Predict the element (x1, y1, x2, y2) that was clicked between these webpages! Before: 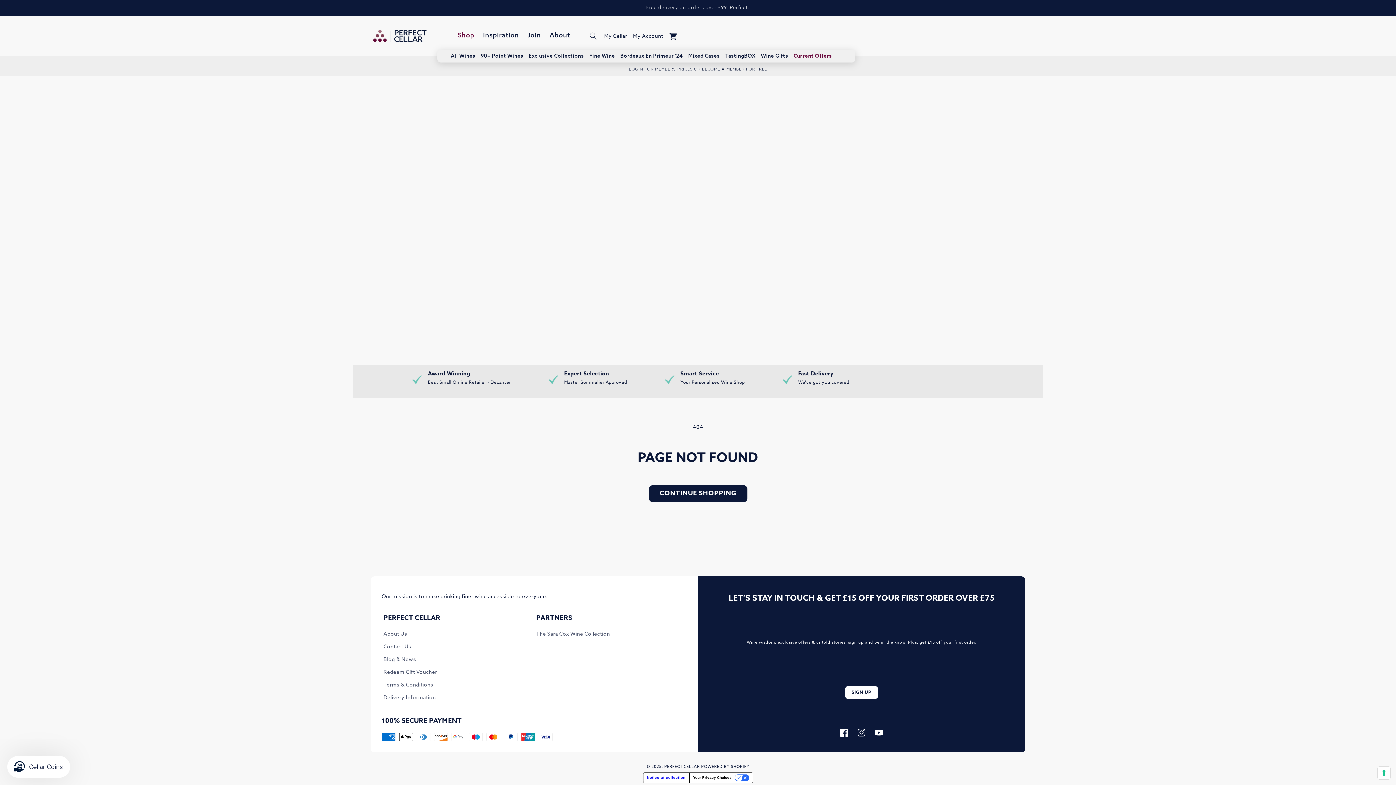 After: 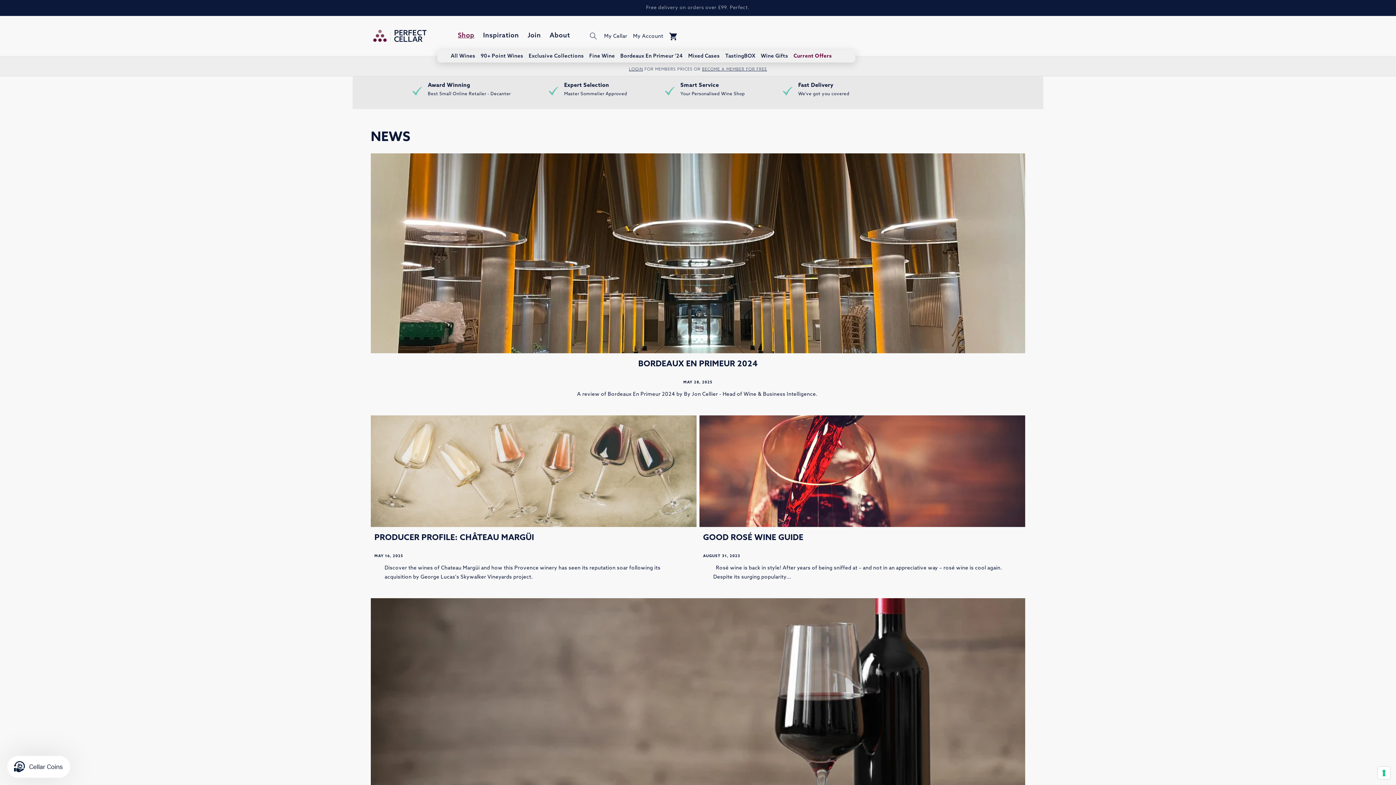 Action: bbox: (383, 653, 416, 666) label: Blog & News